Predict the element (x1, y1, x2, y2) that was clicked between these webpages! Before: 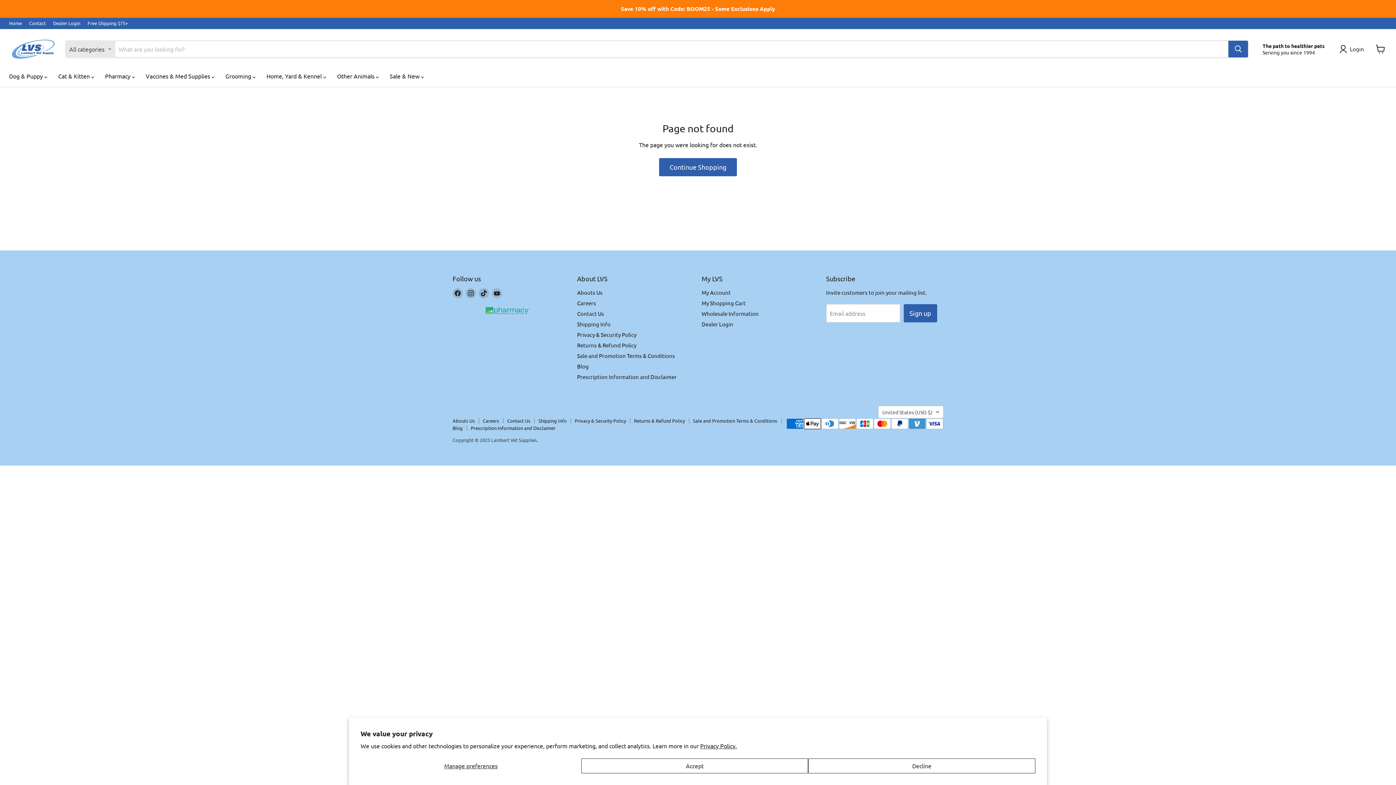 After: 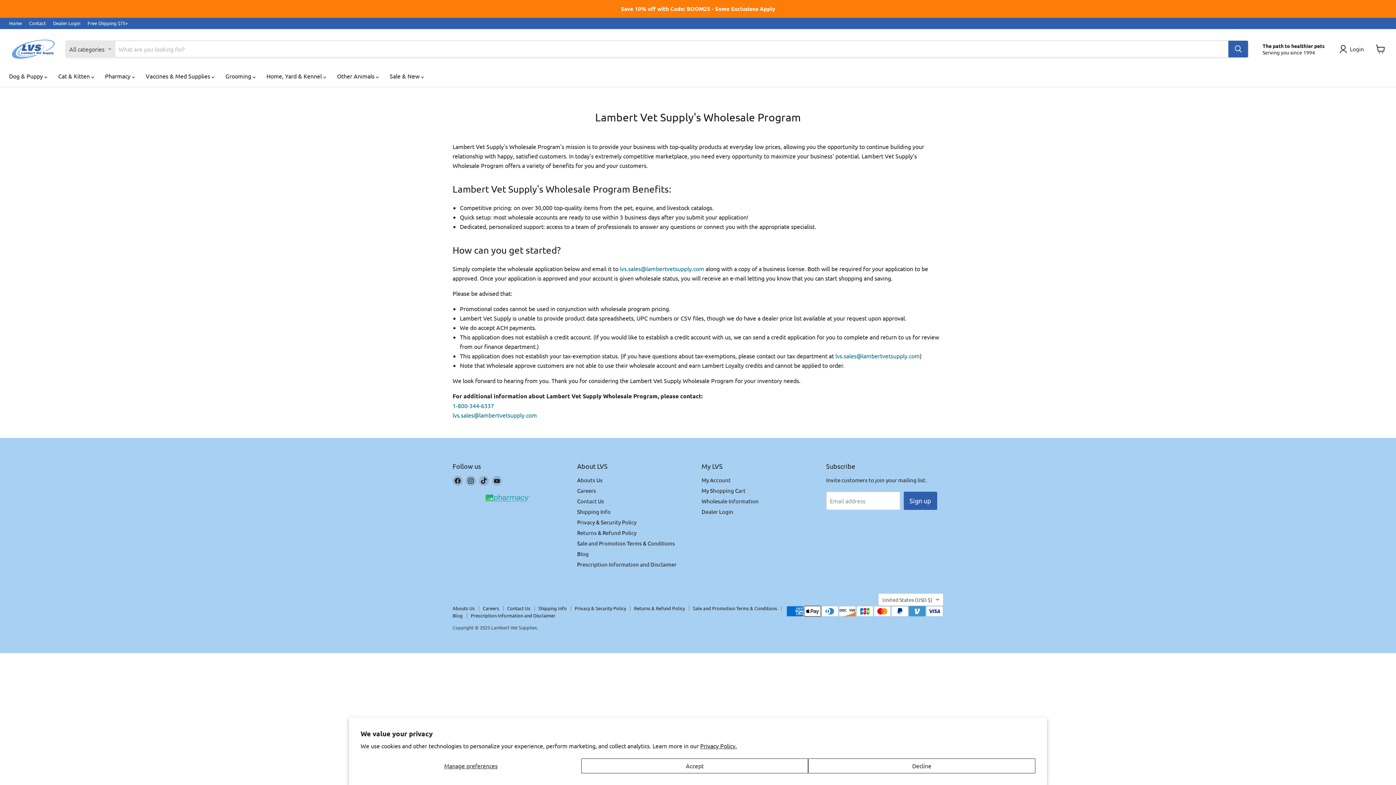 Action: bbox: (701, 310, 758, 316) label: Wholesale Information